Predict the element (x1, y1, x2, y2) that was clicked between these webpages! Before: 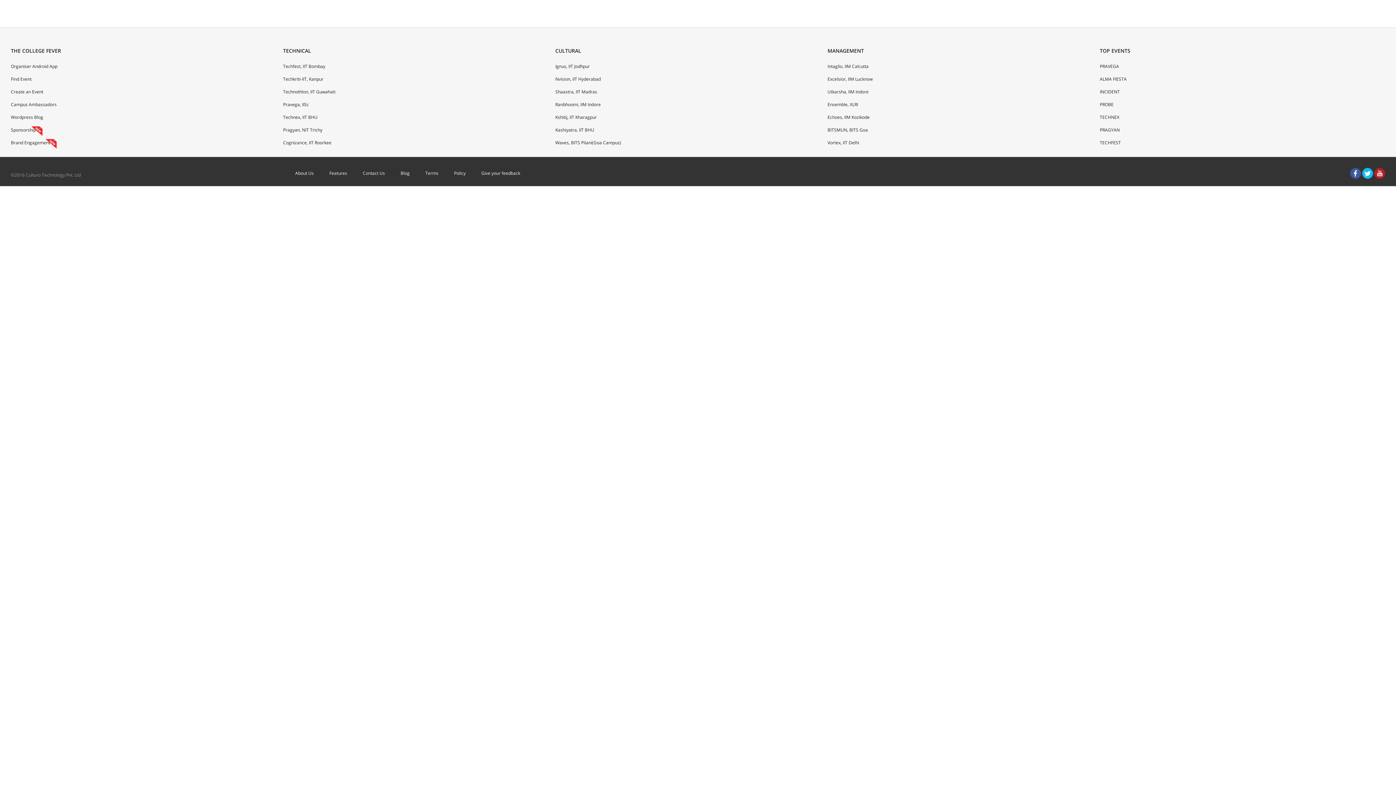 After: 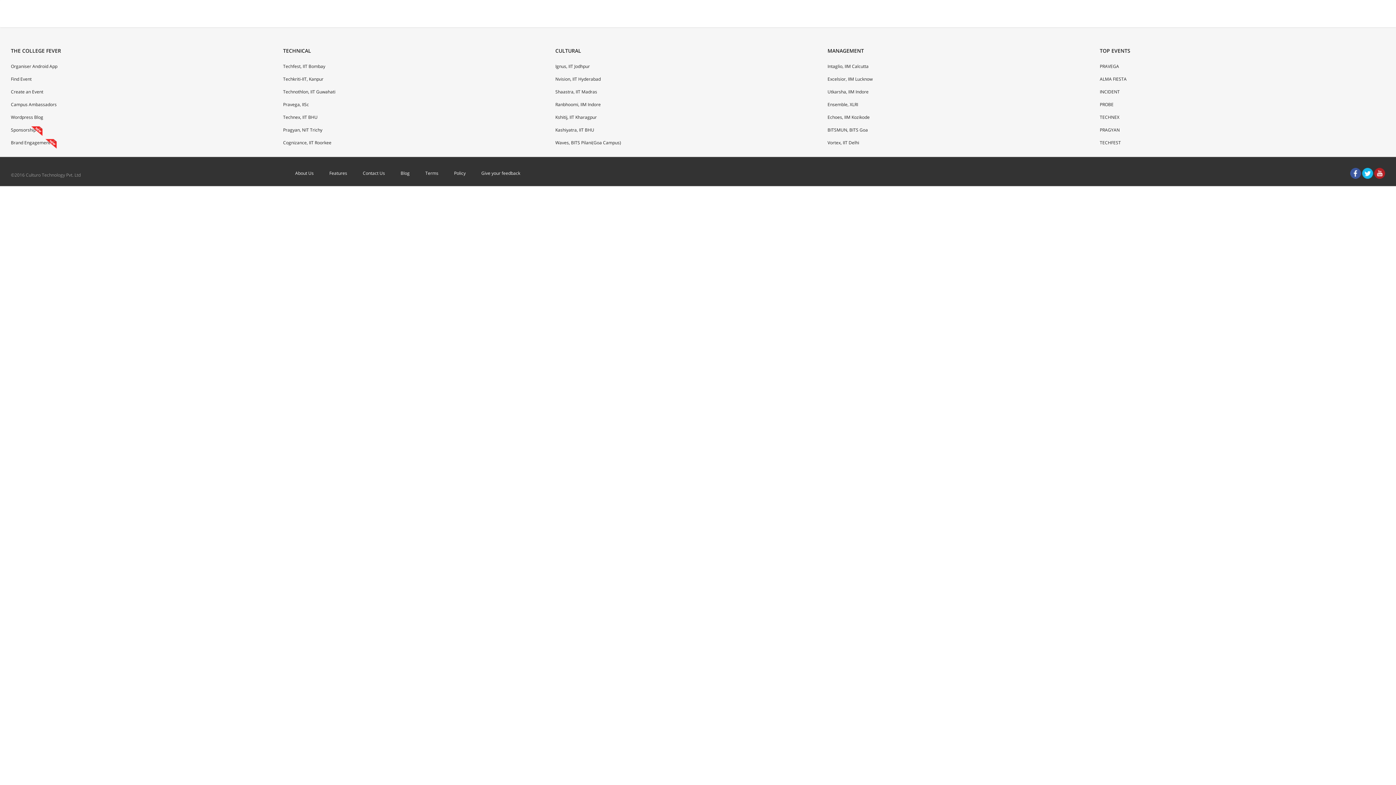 Action: label: Kashiyatra, IIT BHU bbox: (555, 126, 594, 133)